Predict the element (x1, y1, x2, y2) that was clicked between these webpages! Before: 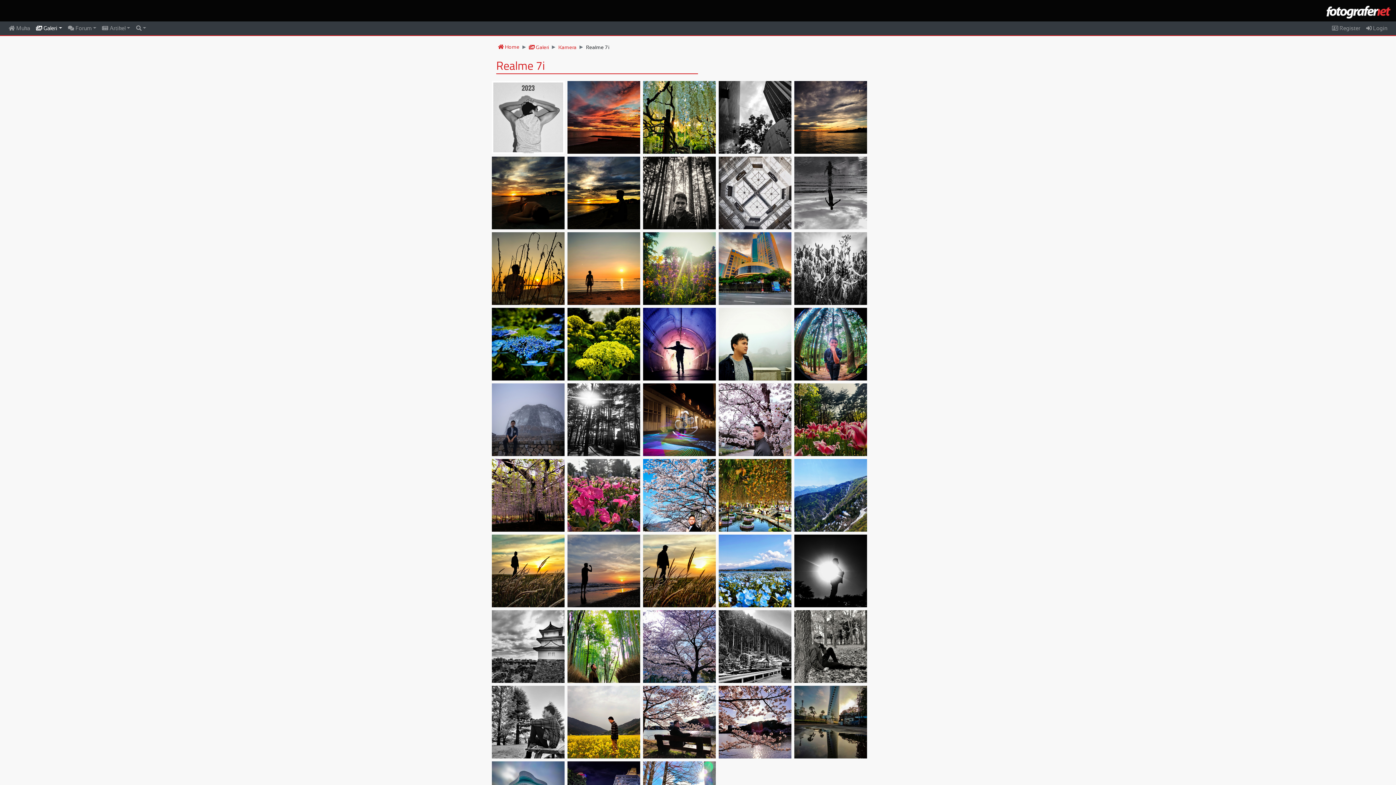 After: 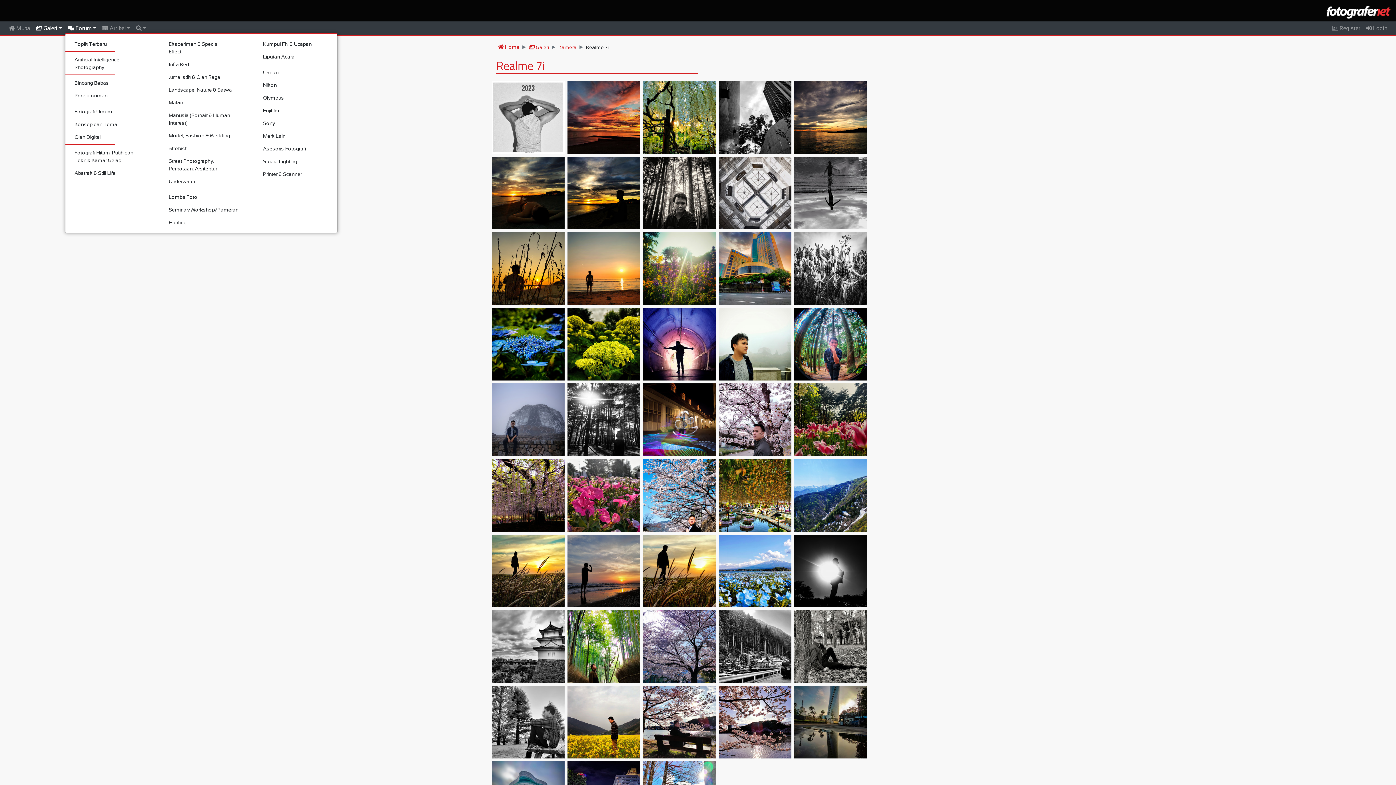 Action: label:  Forum bbox: (65, 24, 99, 32)